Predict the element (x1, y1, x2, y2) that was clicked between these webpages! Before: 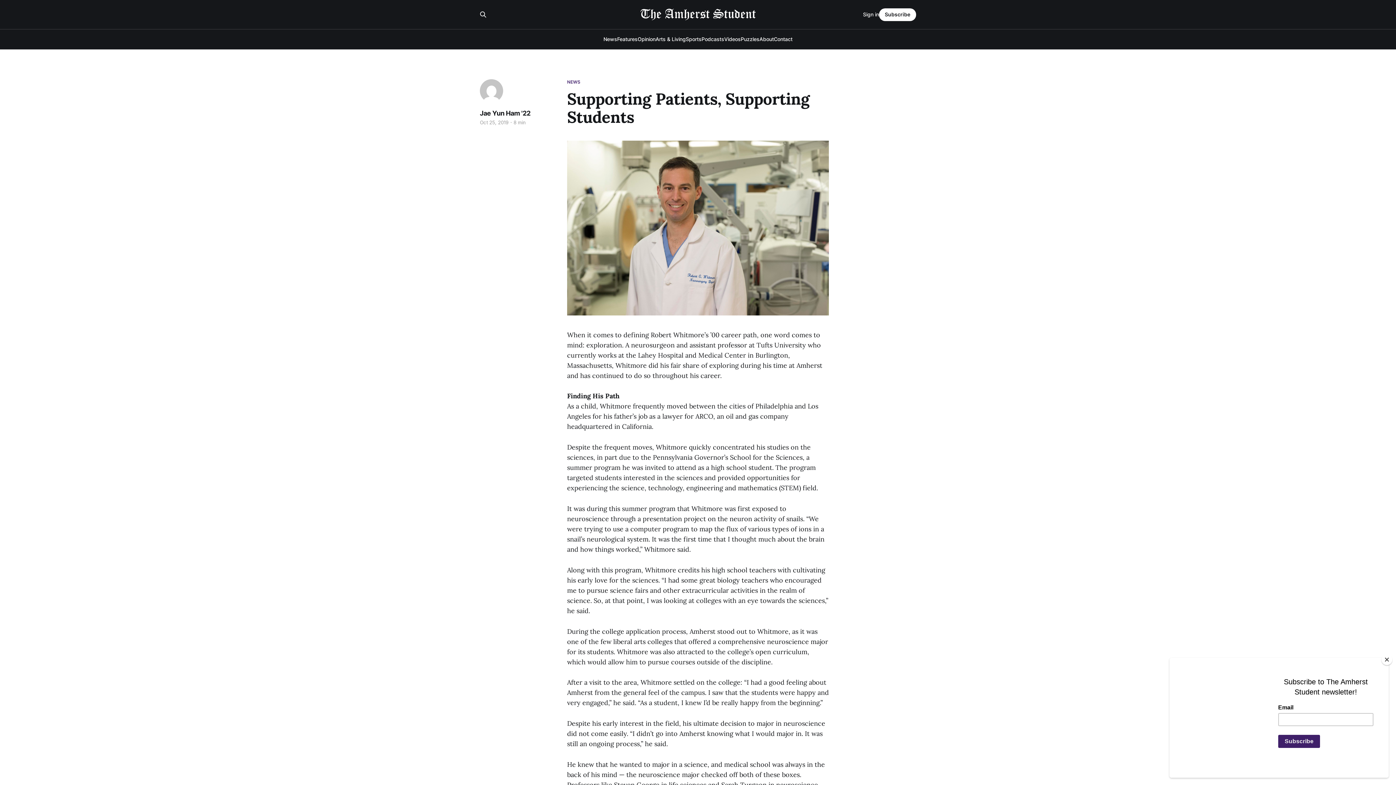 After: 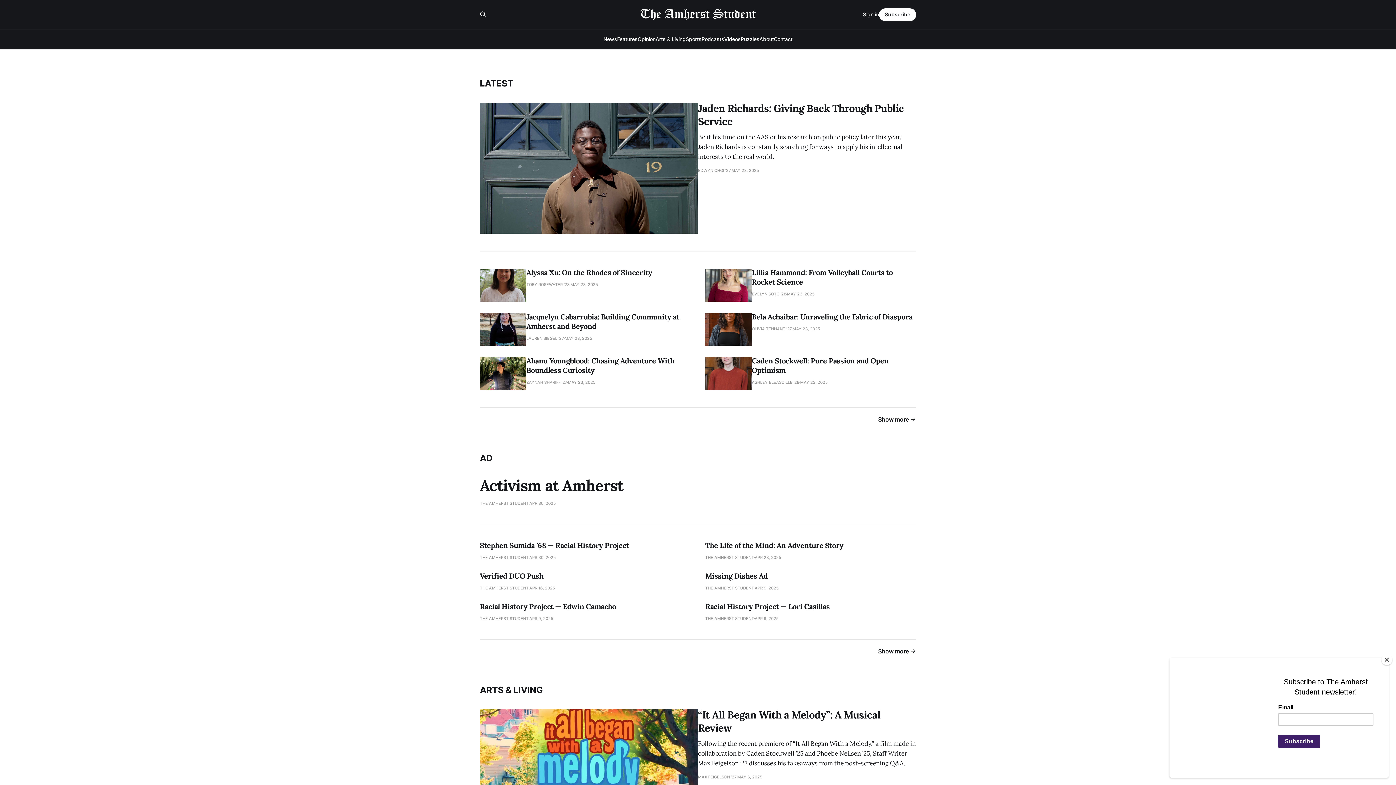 Action: bbox: (640, 7, 756, 21)